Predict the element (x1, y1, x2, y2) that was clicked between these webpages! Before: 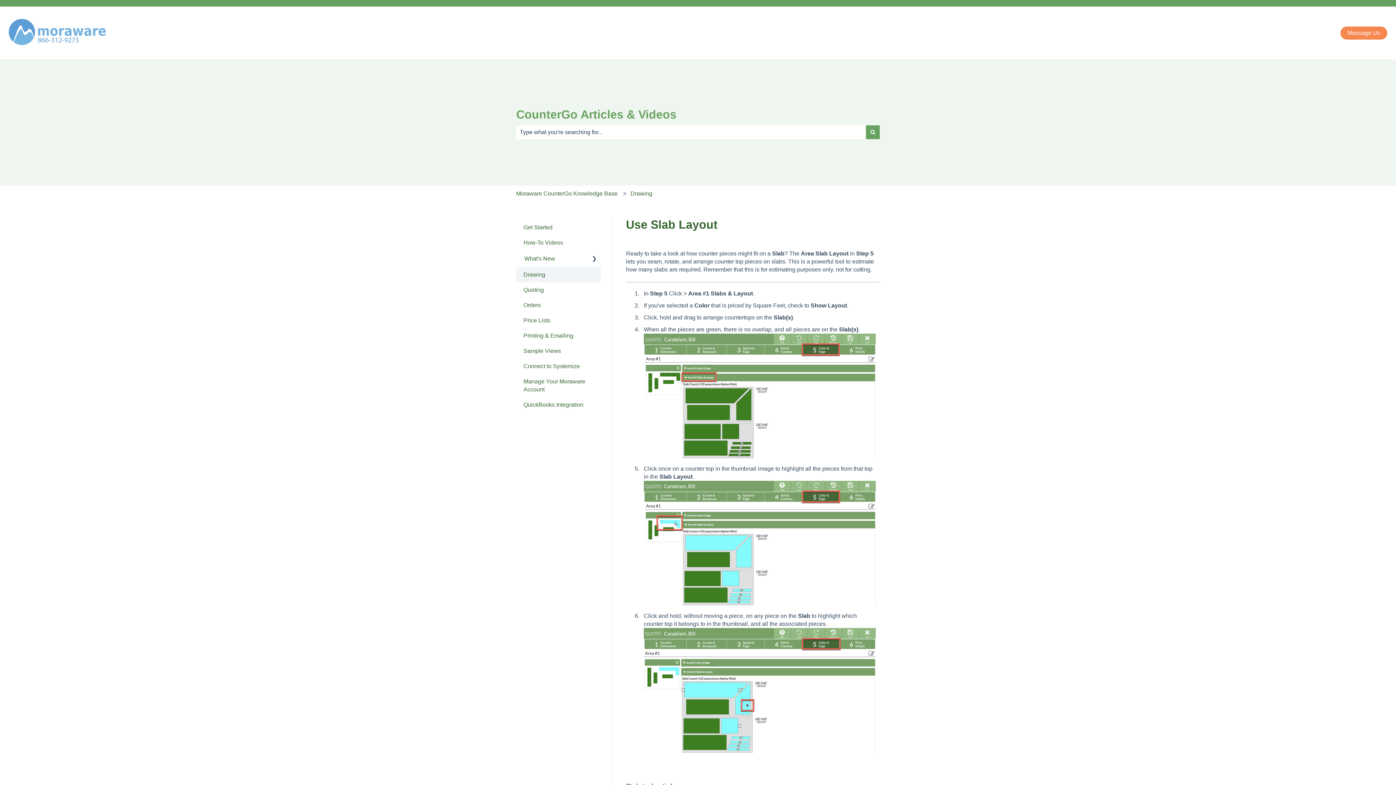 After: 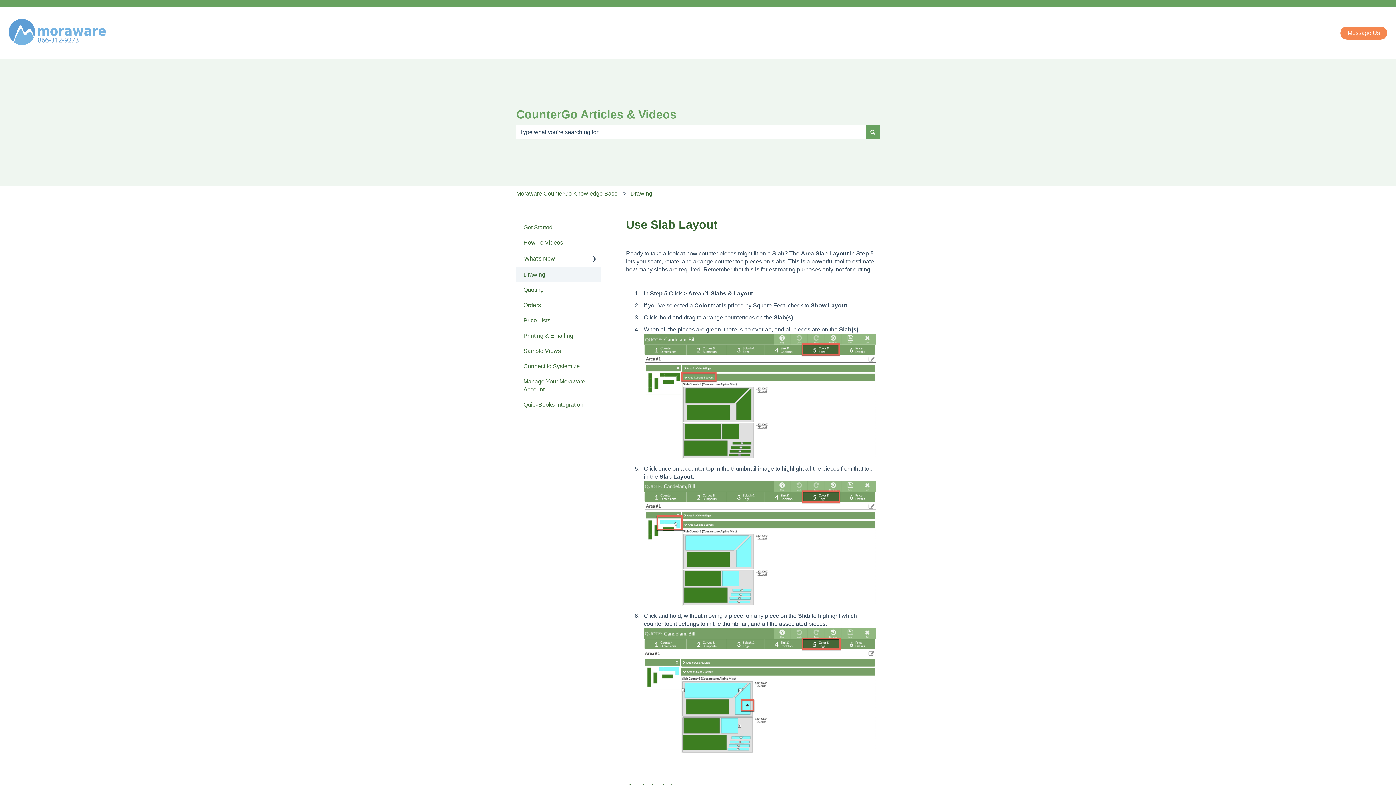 Action: bbox: (8, 39, 105, 46)